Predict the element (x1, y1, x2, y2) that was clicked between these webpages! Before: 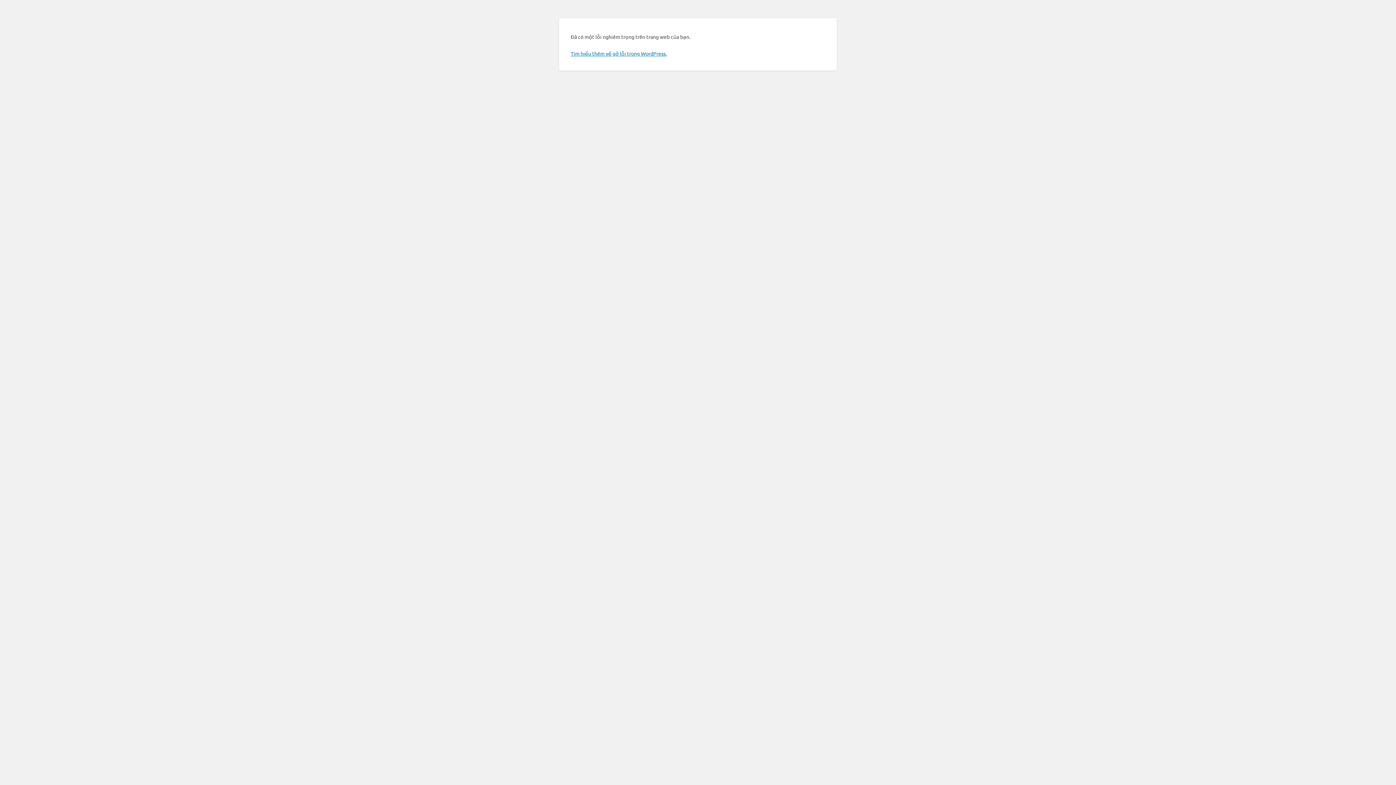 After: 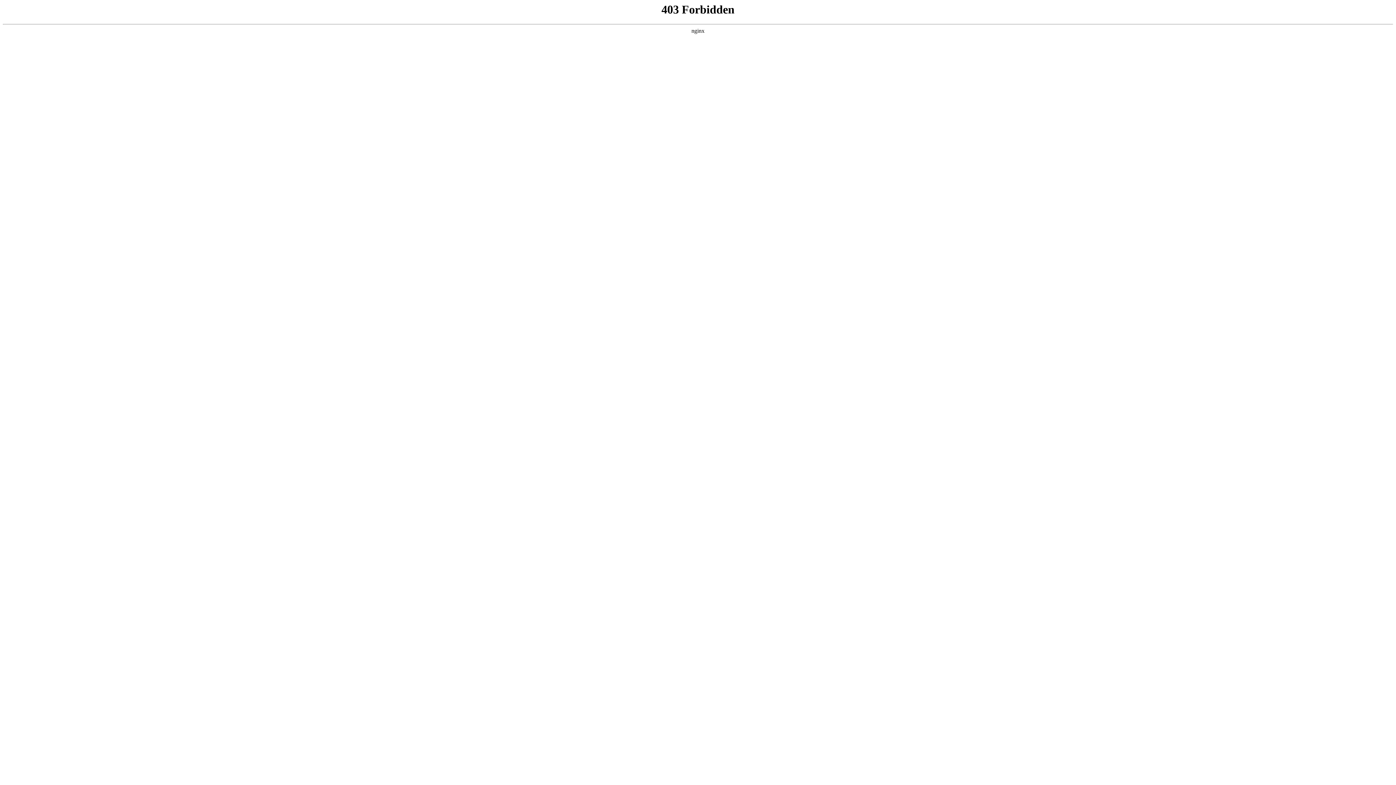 Action: bbox: (570, 50, 666, 56) label: Tìm hiểu thêm về gỡ lỗi trong WordPress.